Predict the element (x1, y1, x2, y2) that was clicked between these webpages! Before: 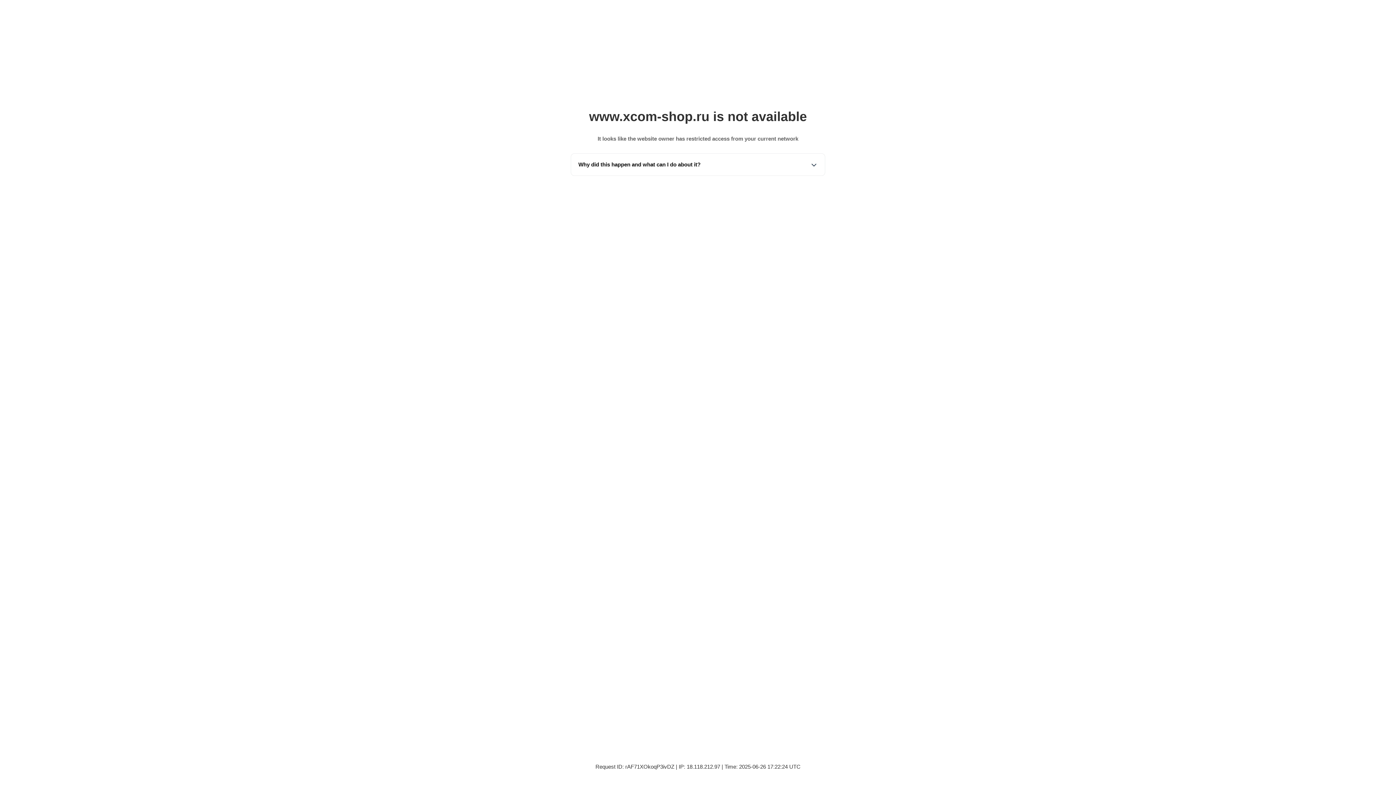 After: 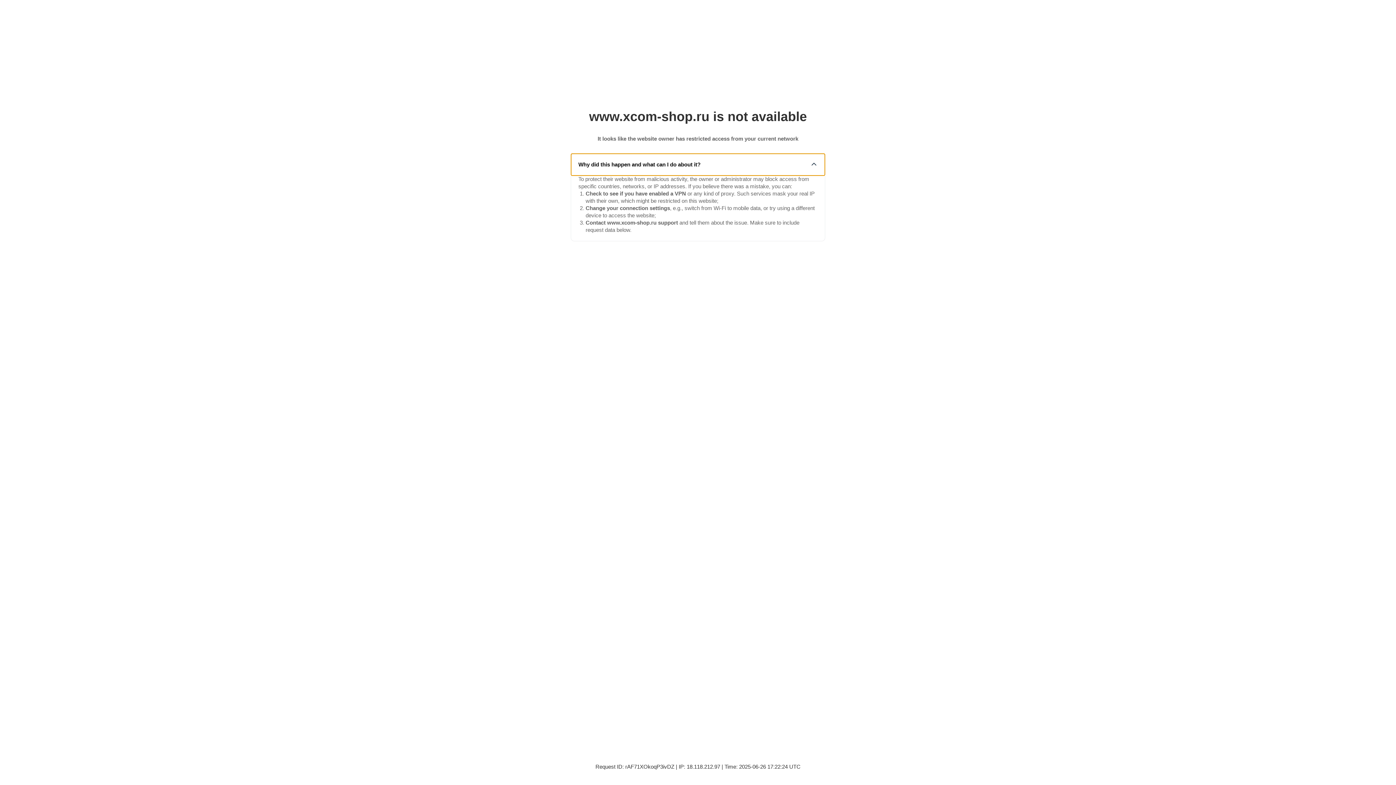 Action: bbox: (571, 153, 825, 175) label: Why did this happen and what can I do about it?